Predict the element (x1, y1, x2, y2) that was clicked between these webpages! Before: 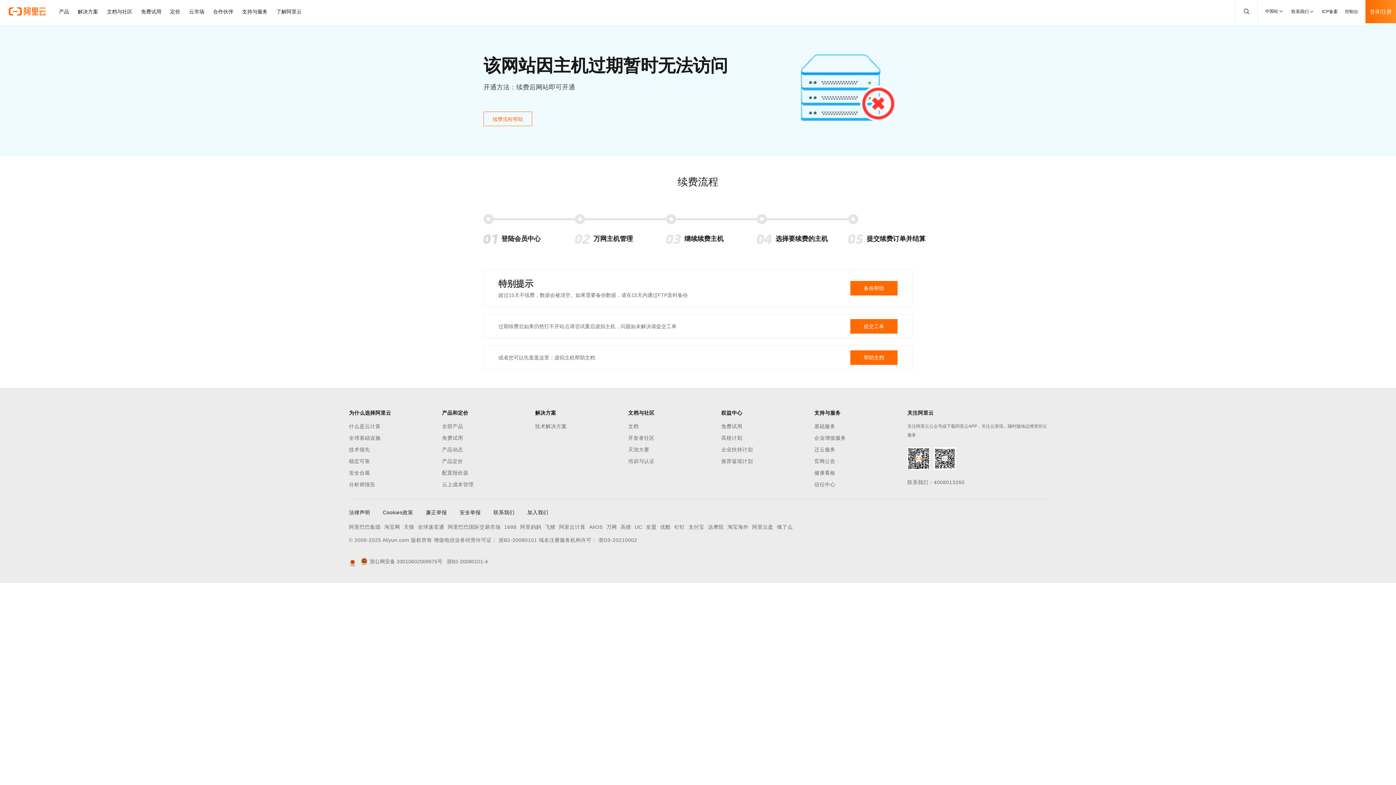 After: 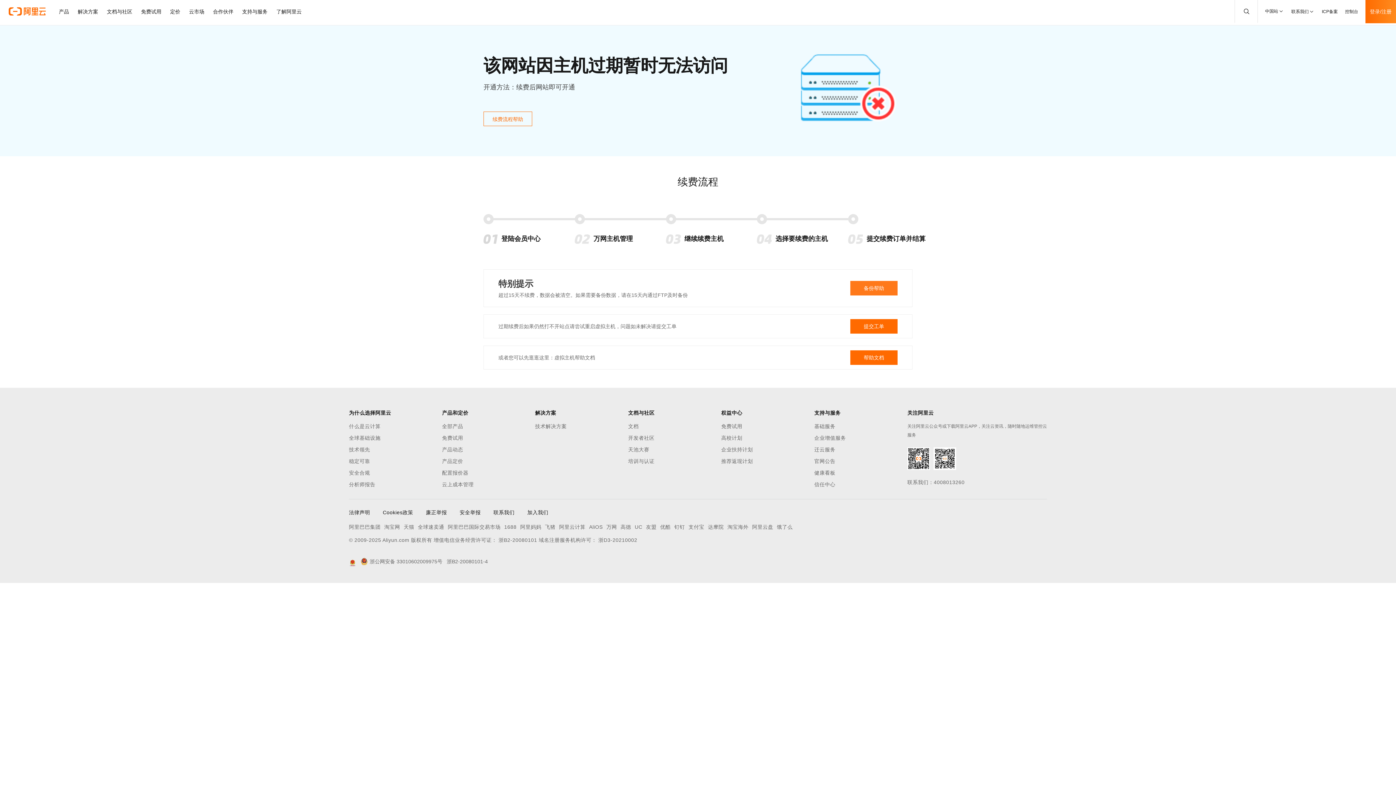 Action: bbox: (850, 281, 897, 295) label: 备份帮助